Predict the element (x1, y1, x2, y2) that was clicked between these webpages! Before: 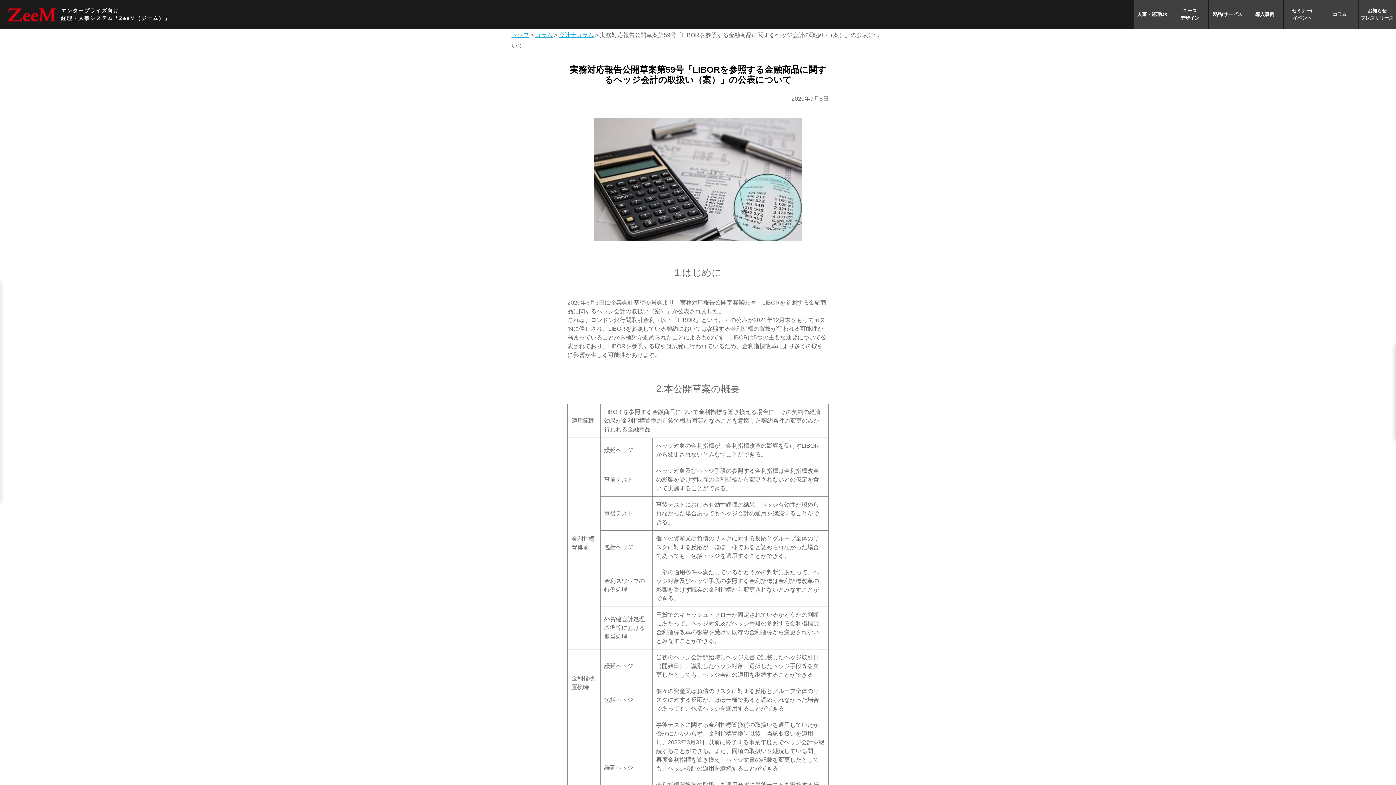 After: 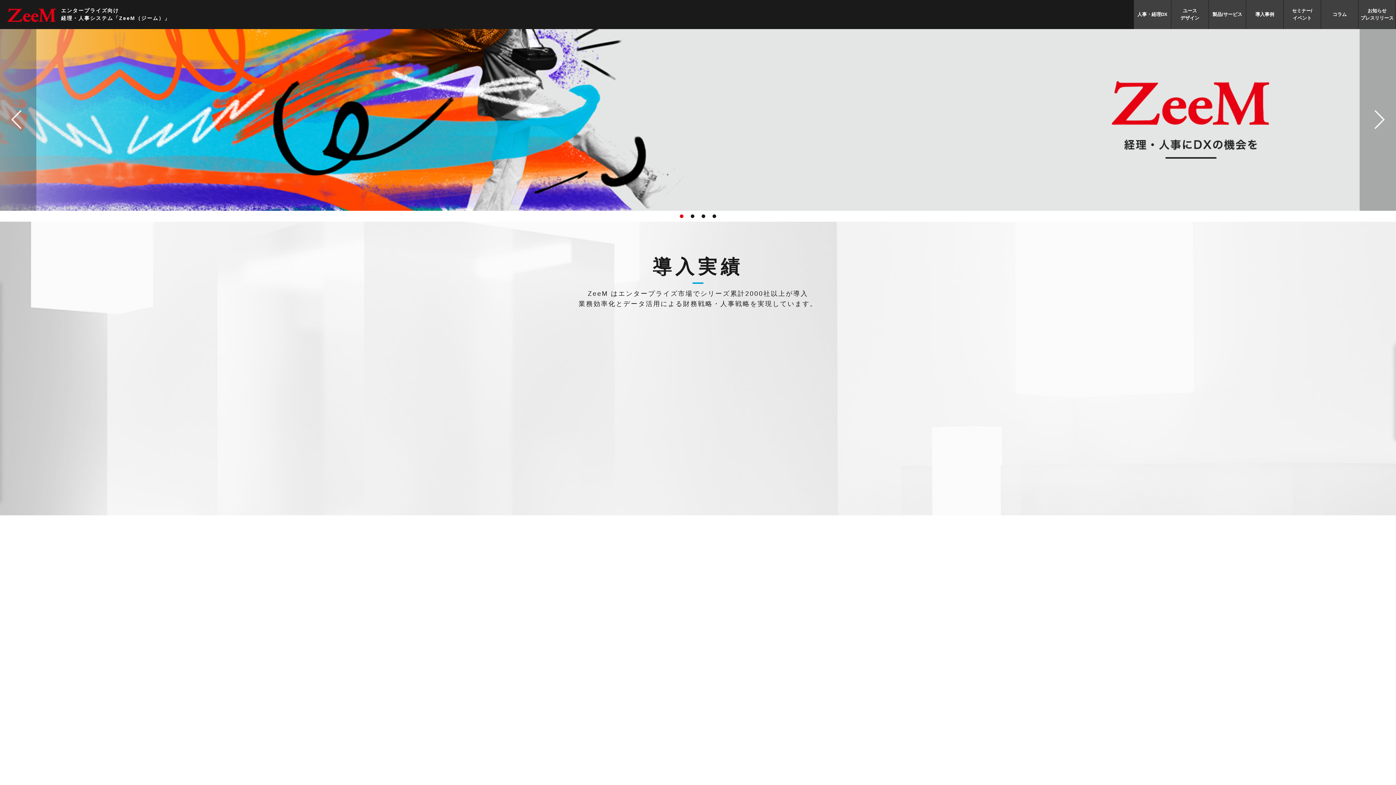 Action: label: トップ bbox: (511, 29, 529, 41)